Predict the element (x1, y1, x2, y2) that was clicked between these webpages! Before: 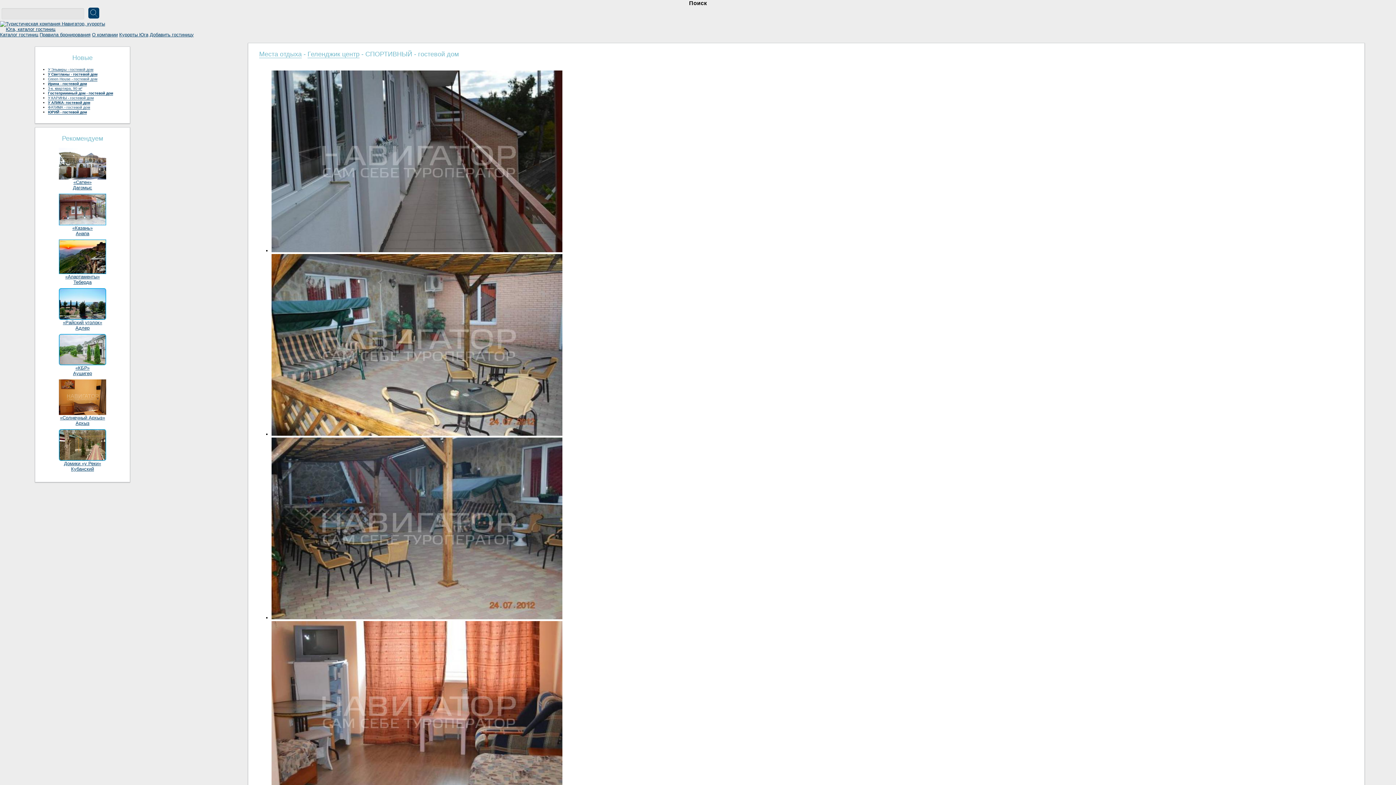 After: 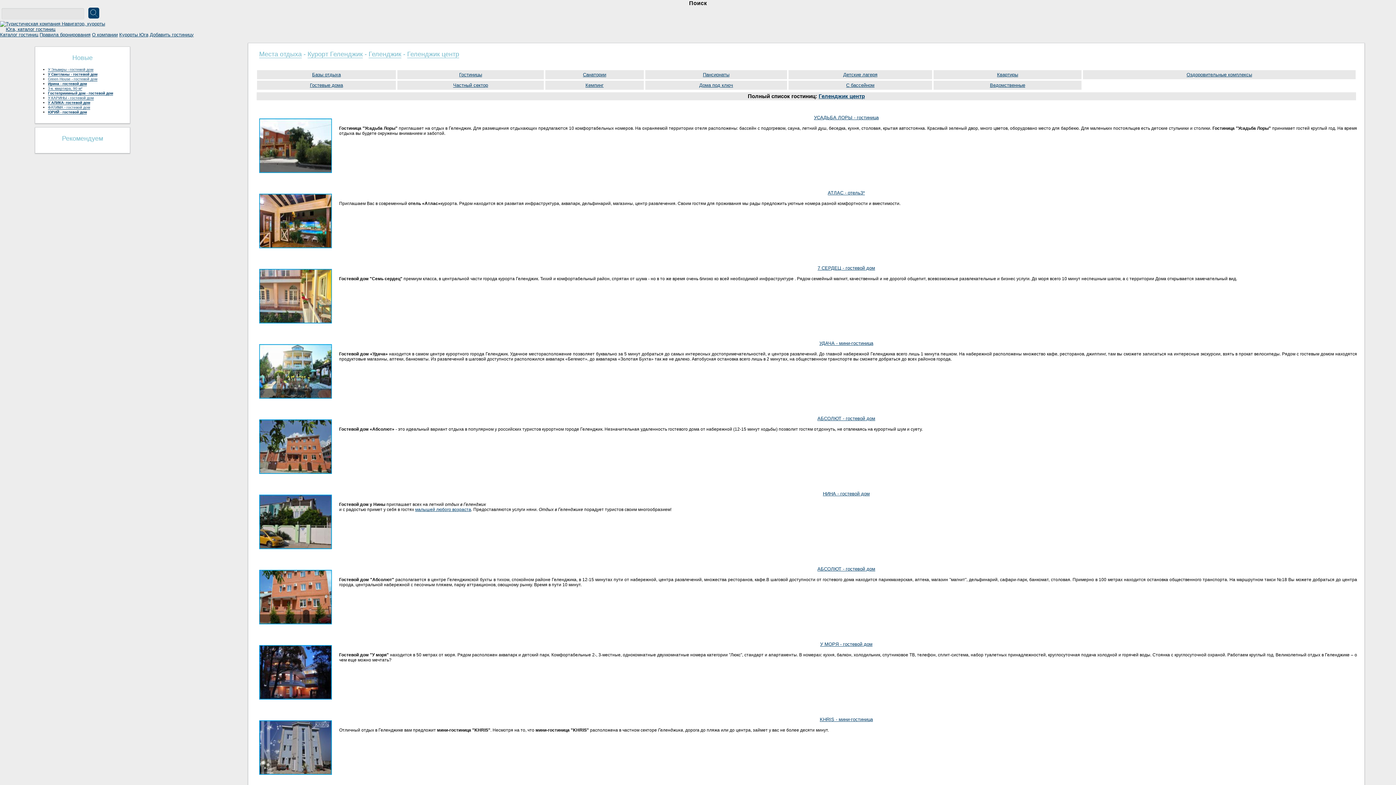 Action: bbox: (307, 50, 359, 58) label: Геленджик центр